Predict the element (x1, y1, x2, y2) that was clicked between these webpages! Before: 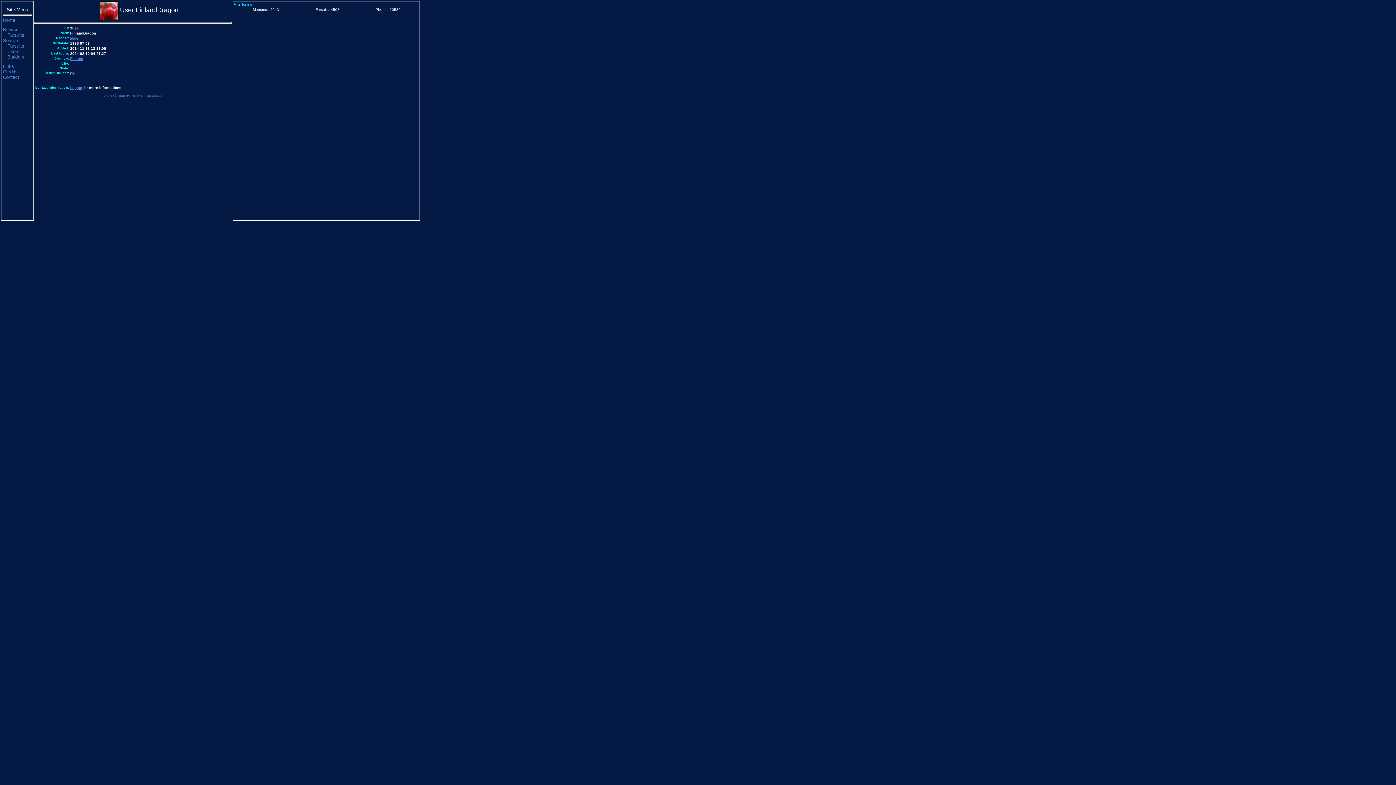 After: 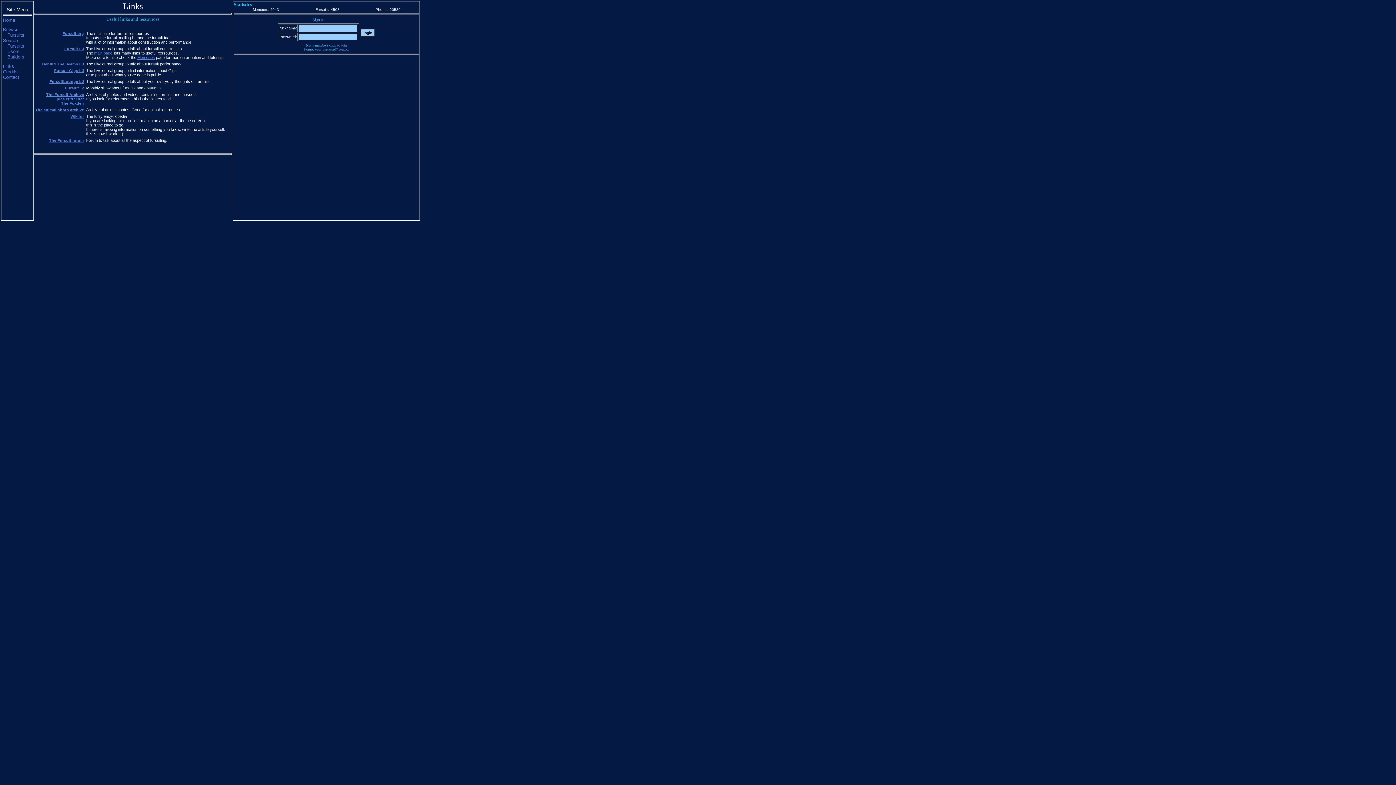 Action: bbox: (2, 63, 14, 69) label: Links